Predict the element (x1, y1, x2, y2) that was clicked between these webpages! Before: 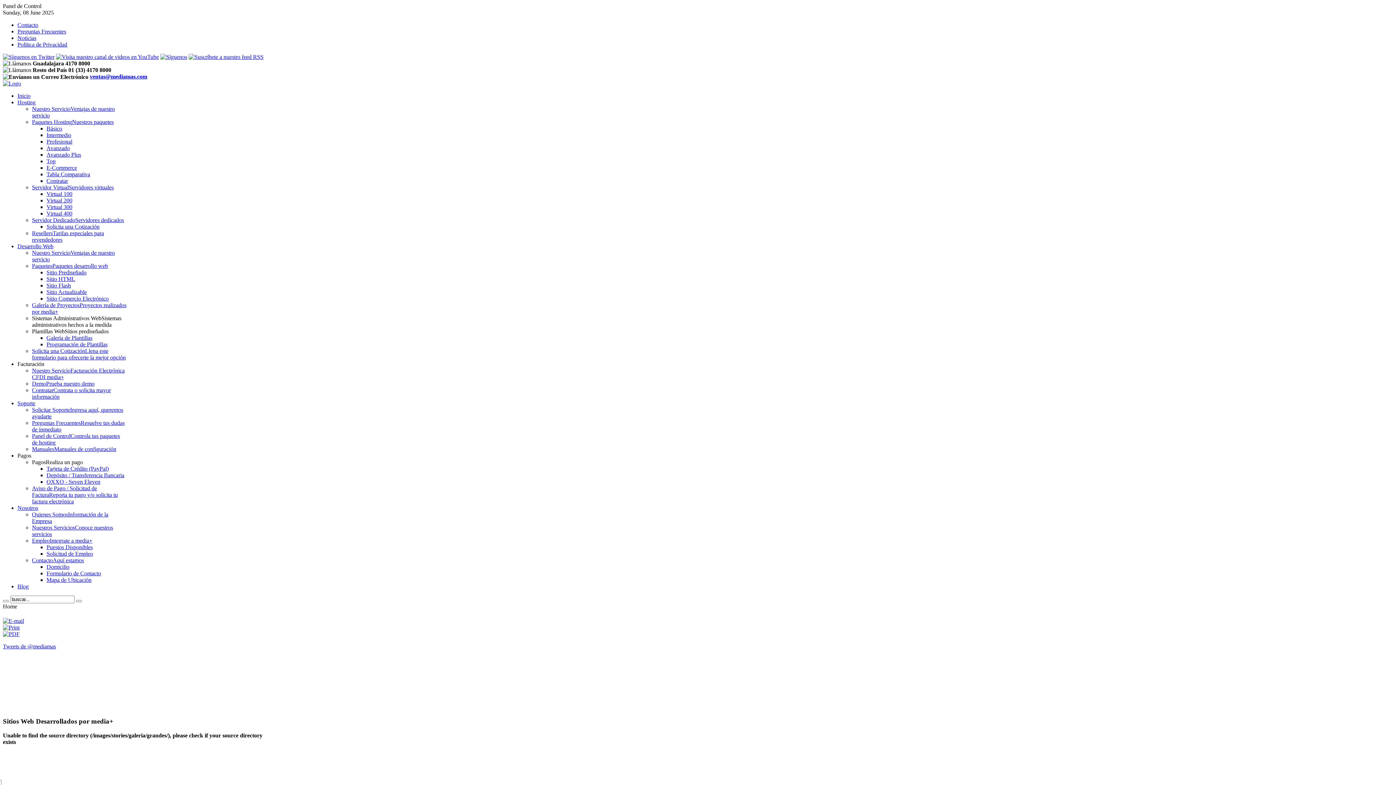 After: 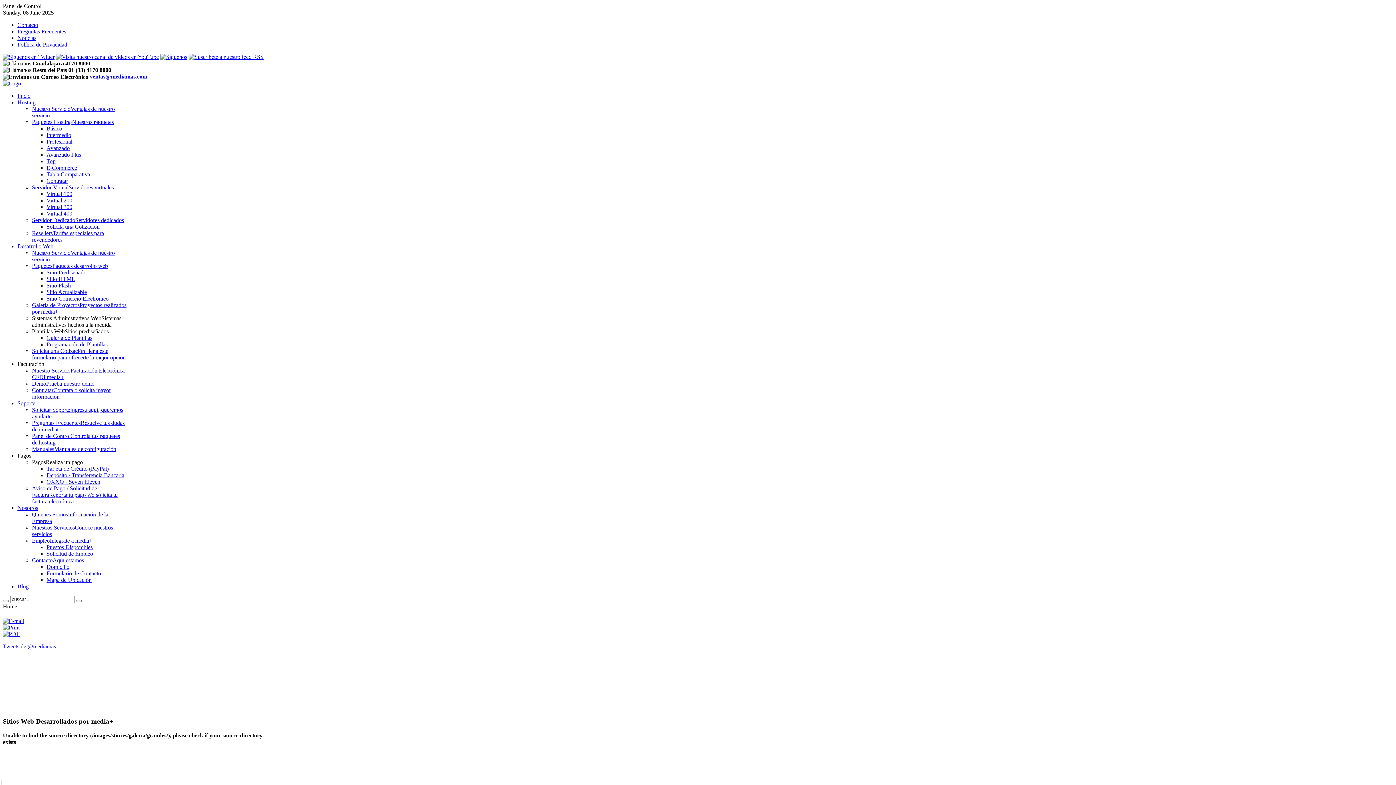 Action: bbox: (188, 53, 263, 60)